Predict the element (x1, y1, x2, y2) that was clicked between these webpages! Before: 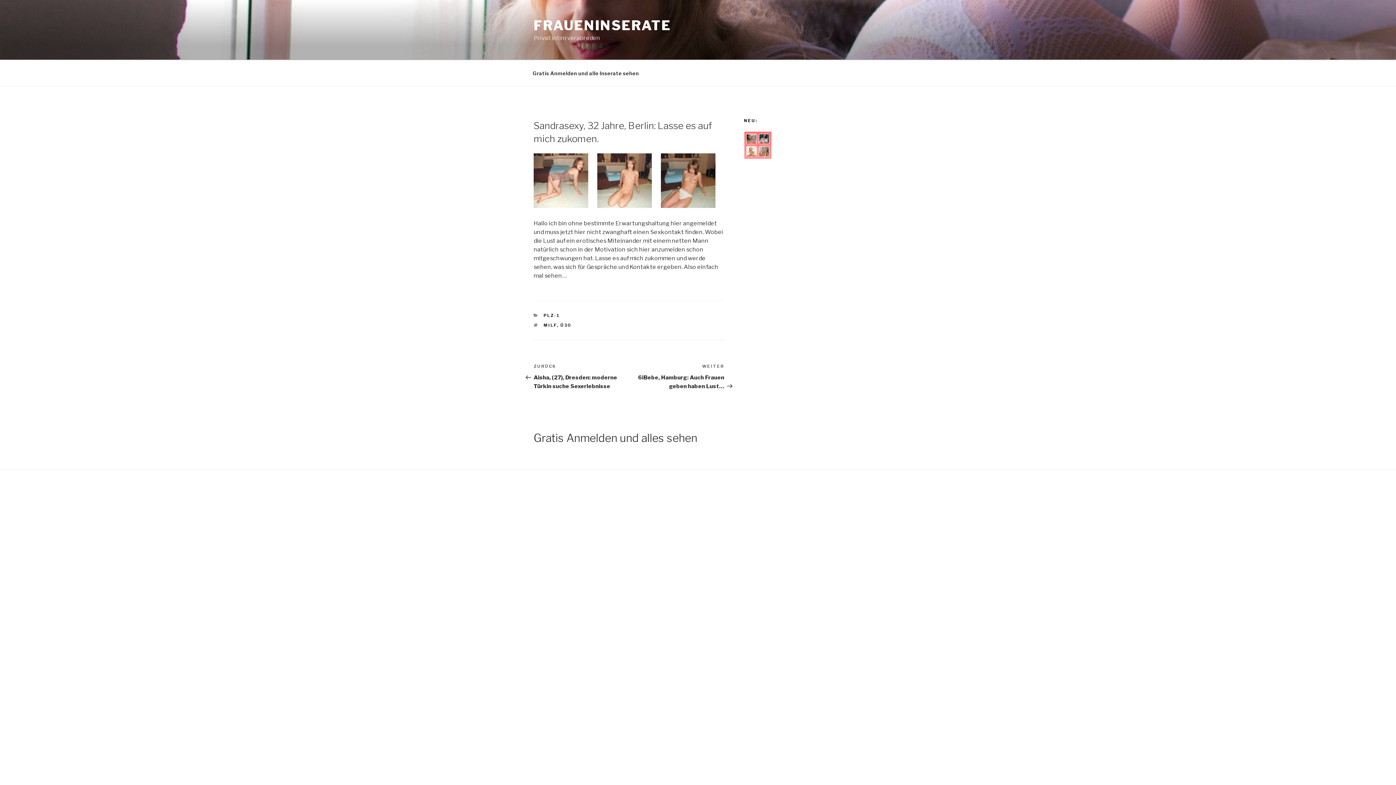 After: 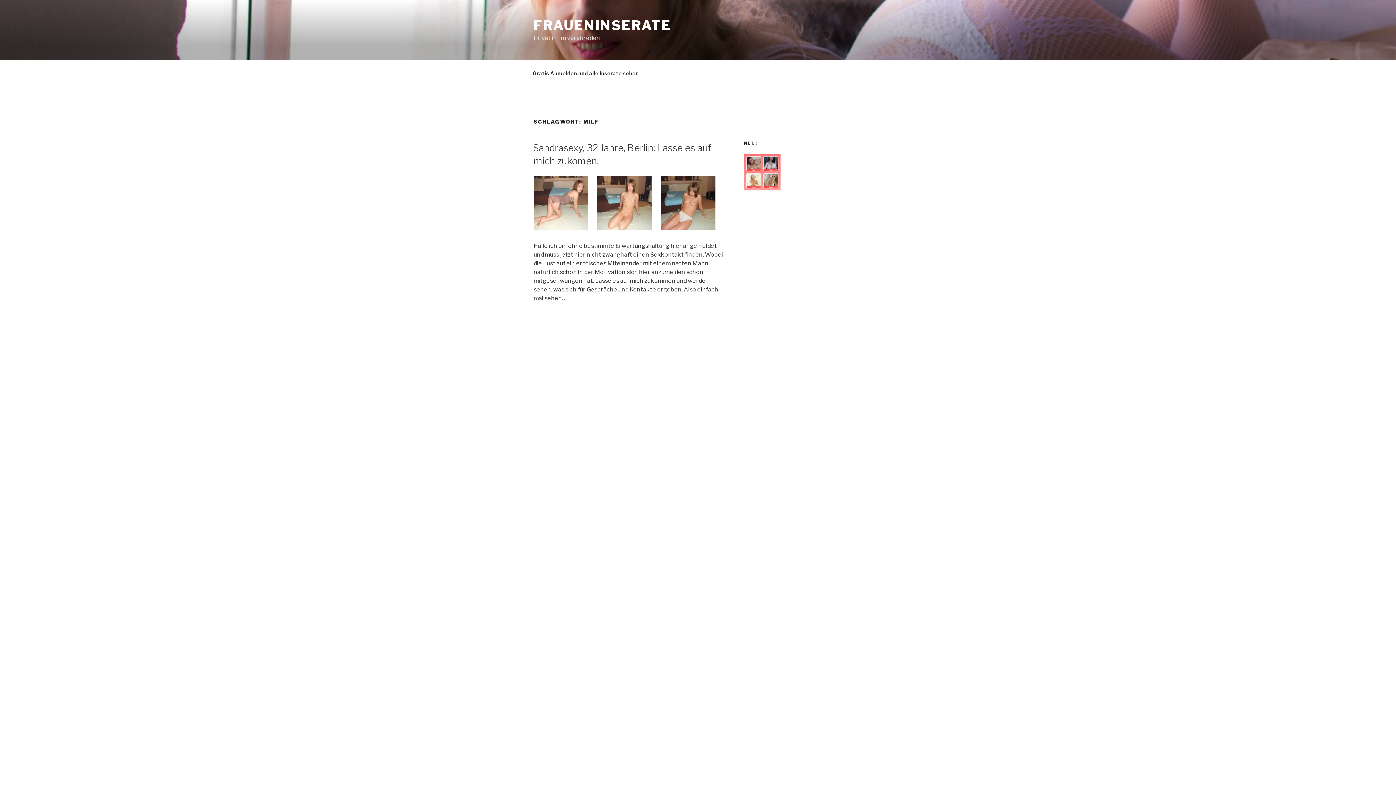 Action: label: MILF bbox: (543, 323, 557, 328)